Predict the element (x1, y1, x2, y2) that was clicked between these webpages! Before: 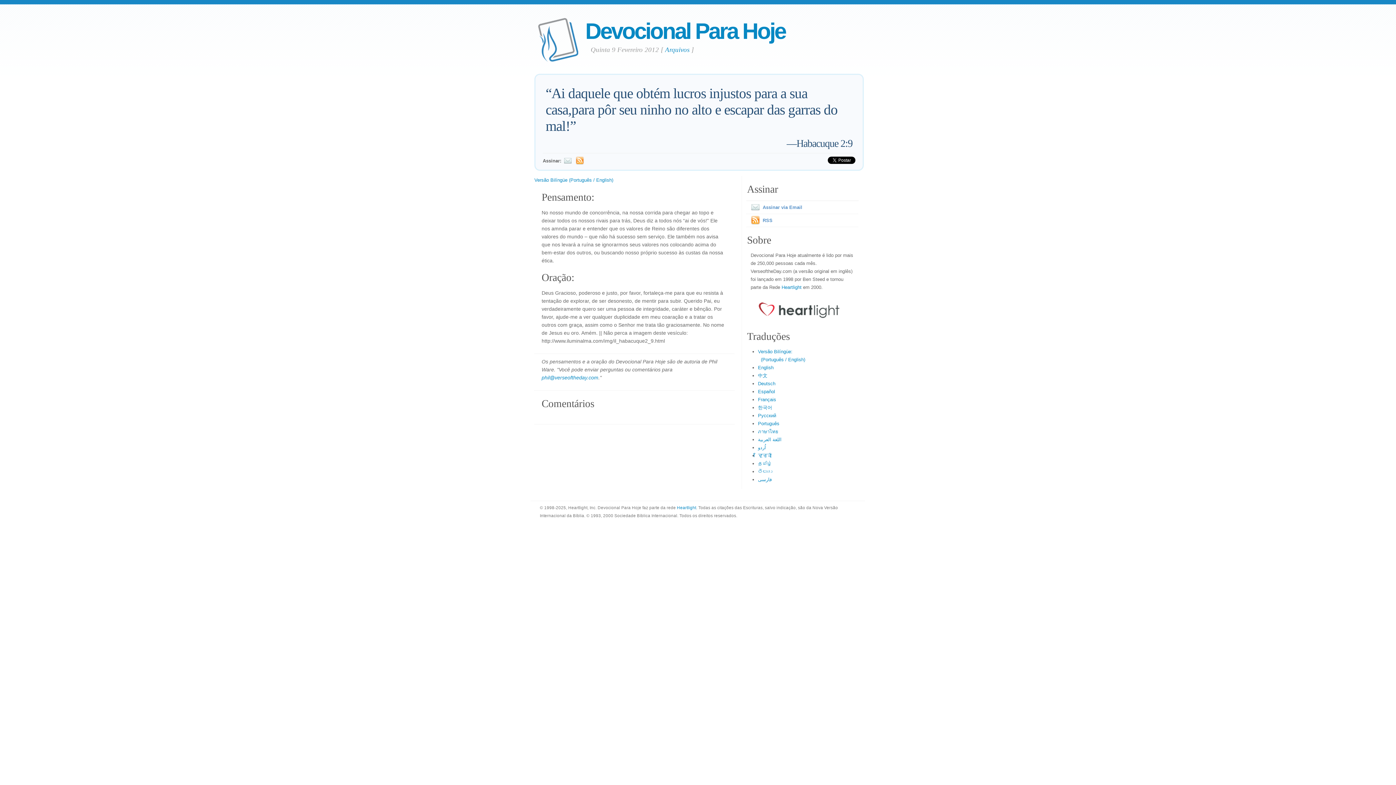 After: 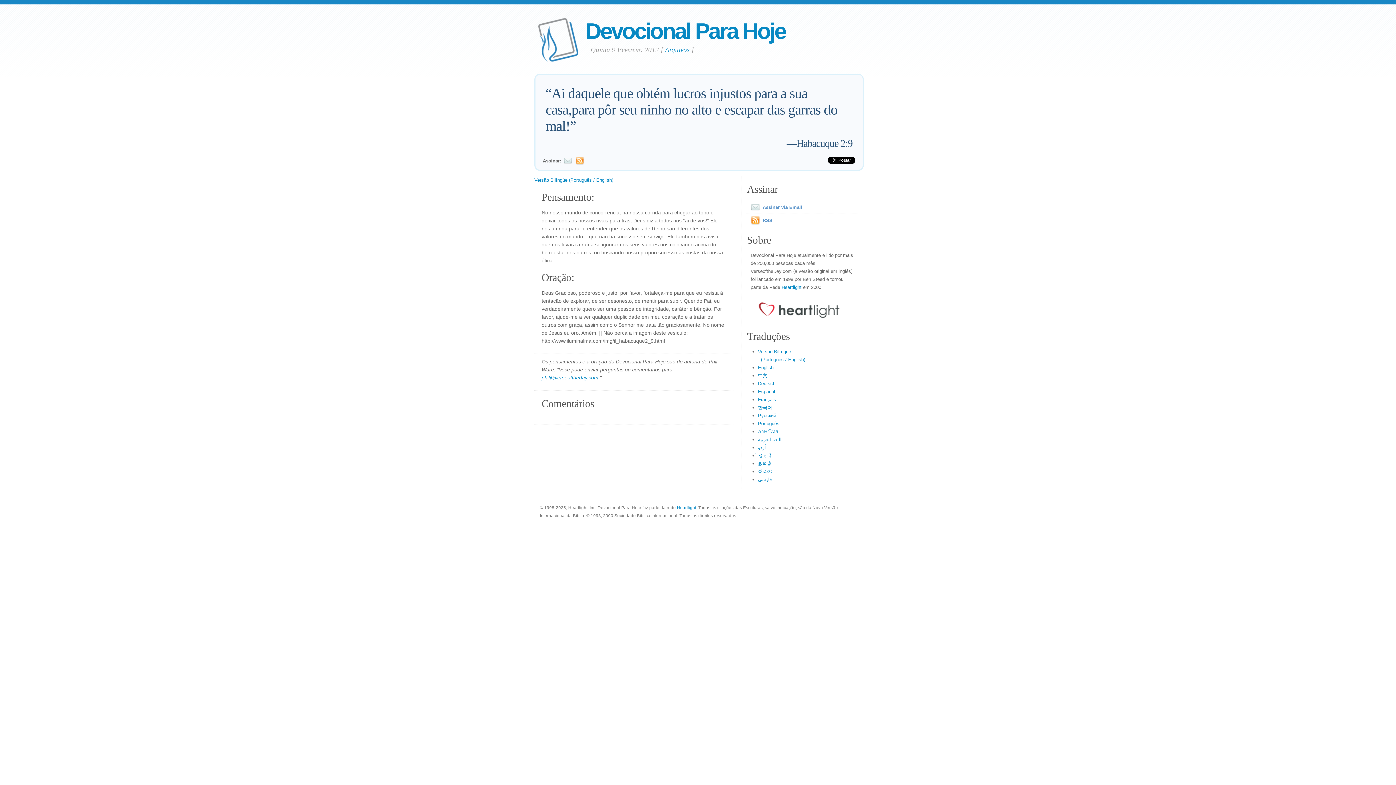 Action: bbox: (541, 374, 598, 380) label: phil@verseoftheday.com